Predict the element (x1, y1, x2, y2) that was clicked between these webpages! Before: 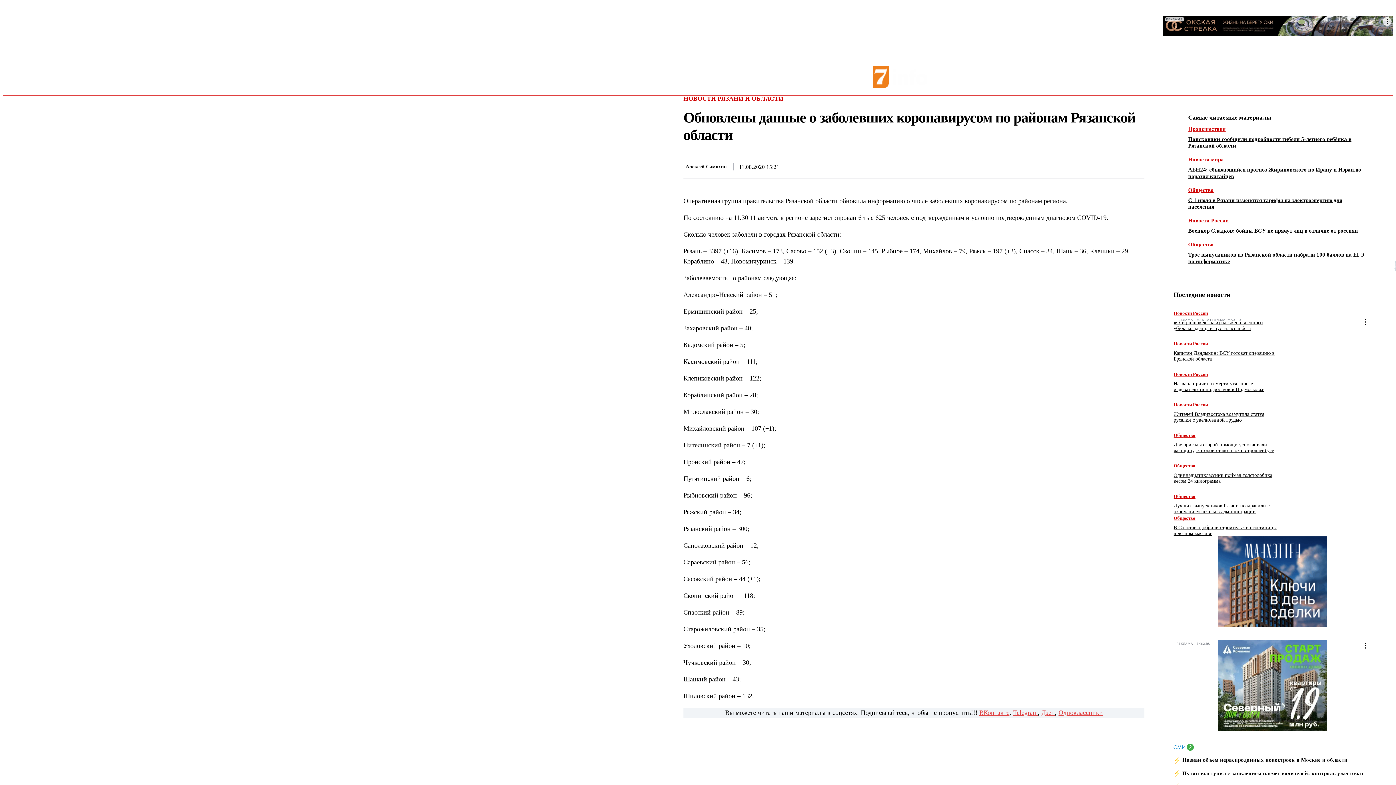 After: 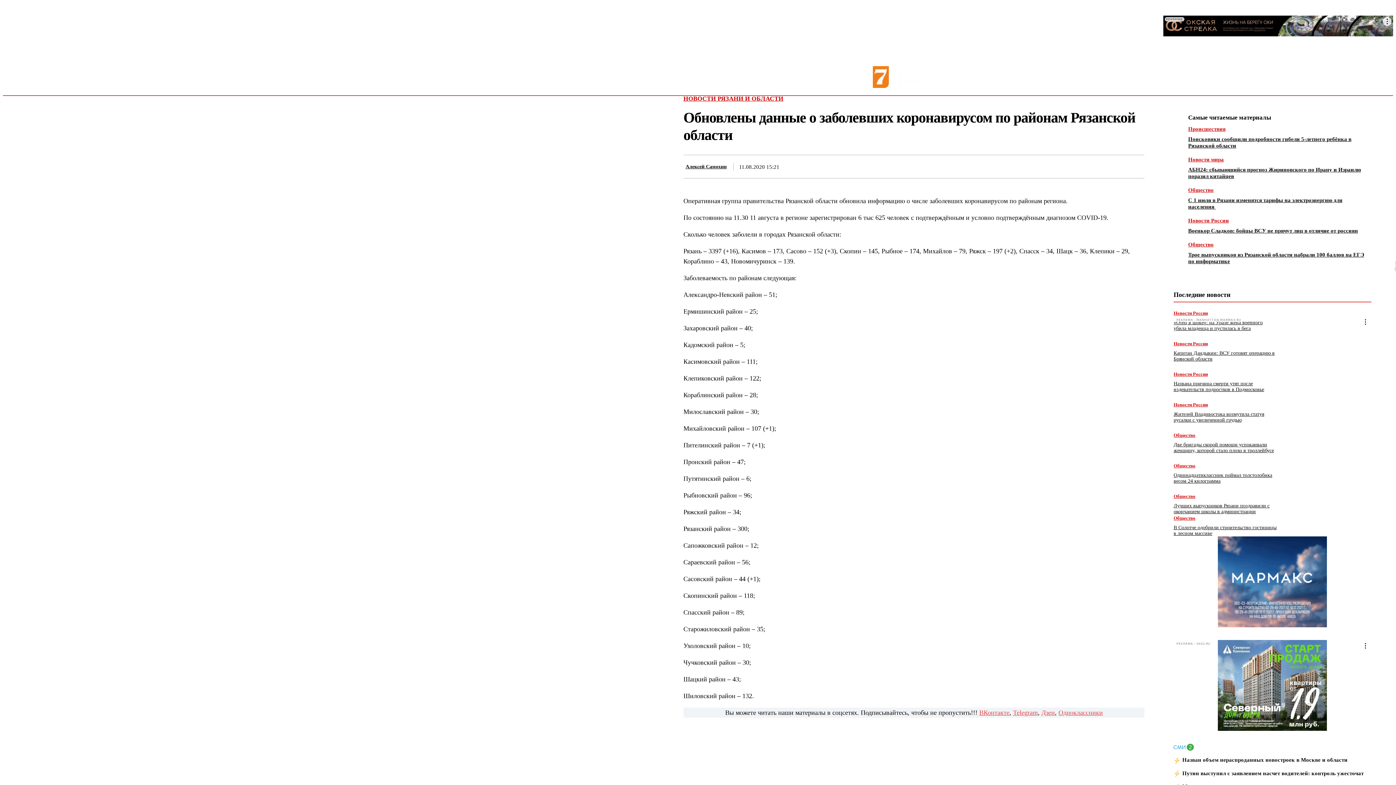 Action: bbox: (1173, 316, 1371, 627) label: РЕКЛАМА • MANHATTAN.MARMAX.RU